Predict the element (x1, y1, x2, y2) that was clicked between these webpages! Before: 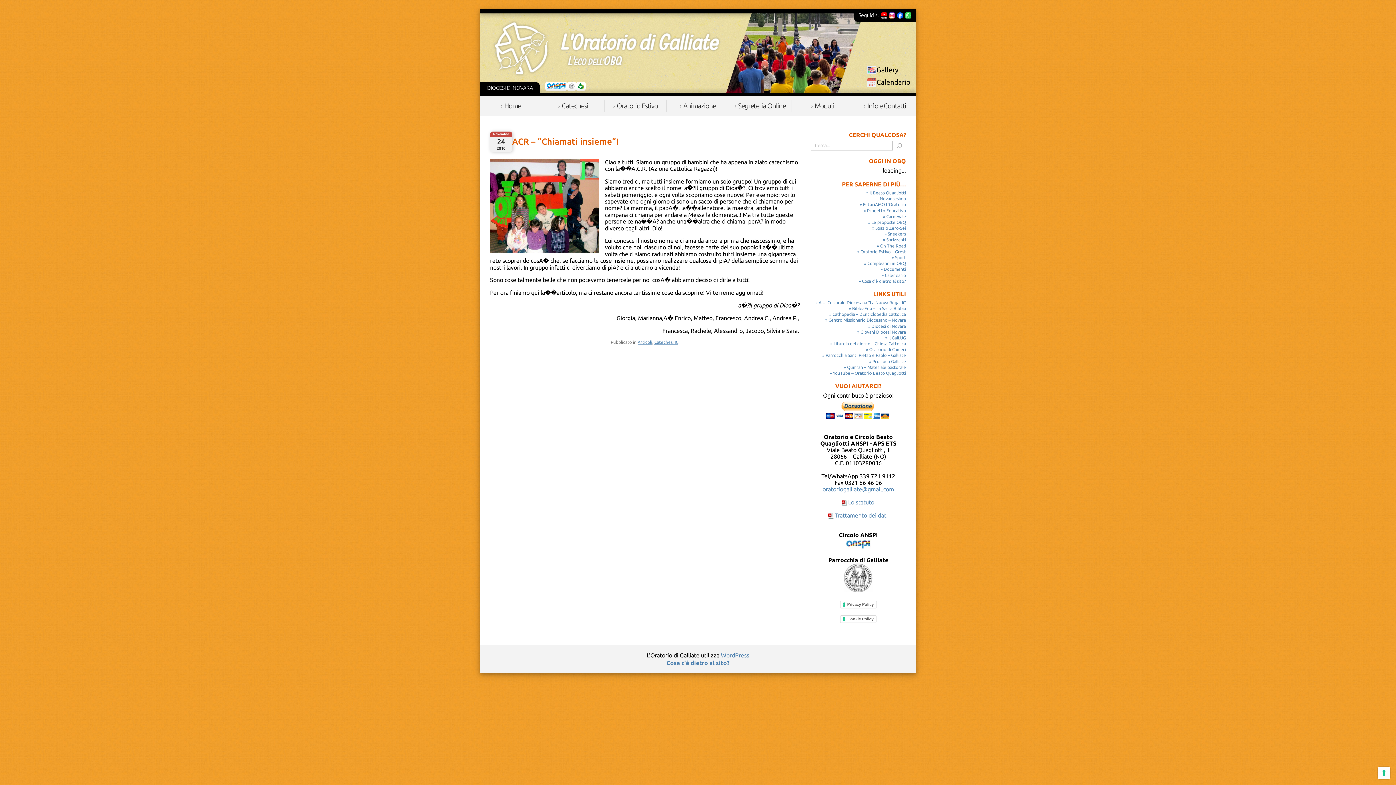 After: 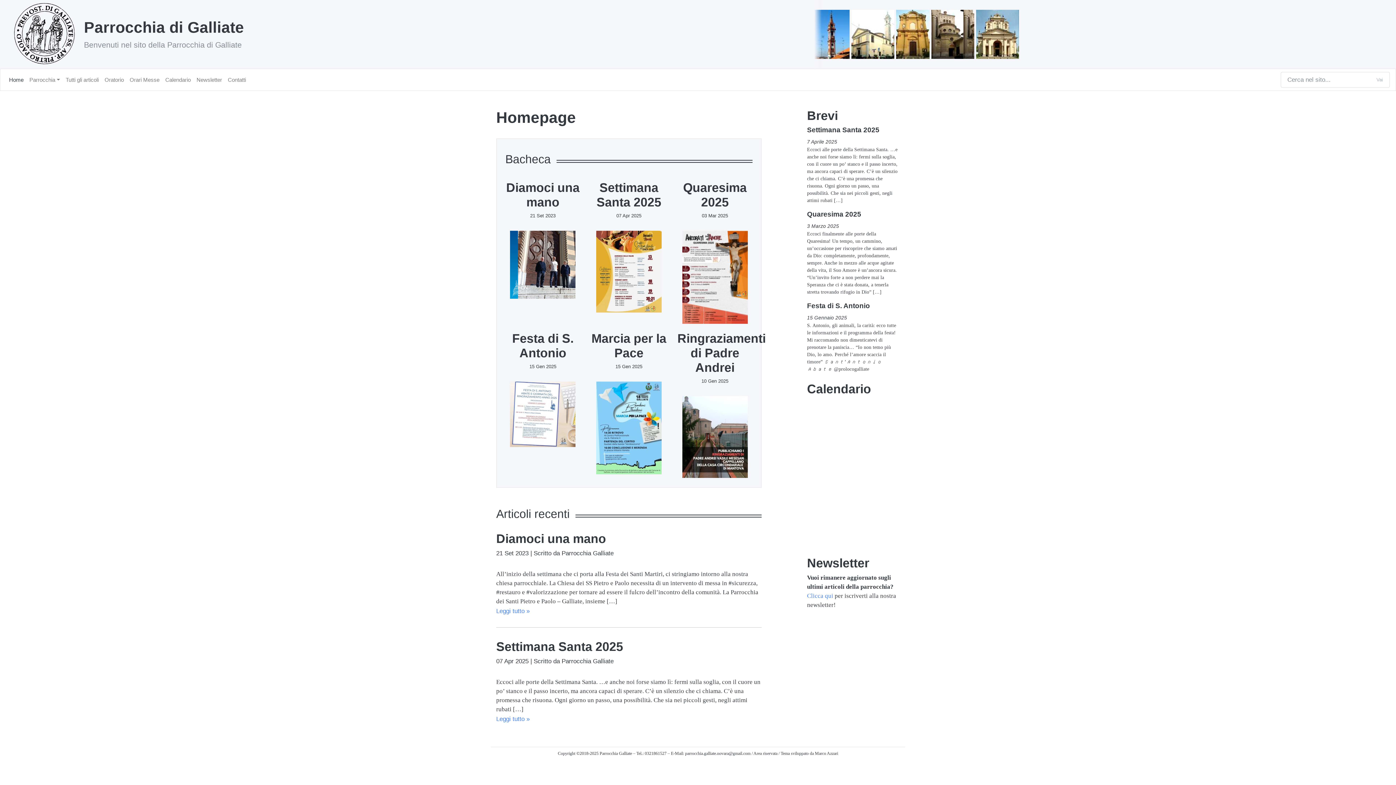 Action: label: Parrocchia Santi Pietro e Paolo – Galliate bbox: (822, 353, 906, 357)